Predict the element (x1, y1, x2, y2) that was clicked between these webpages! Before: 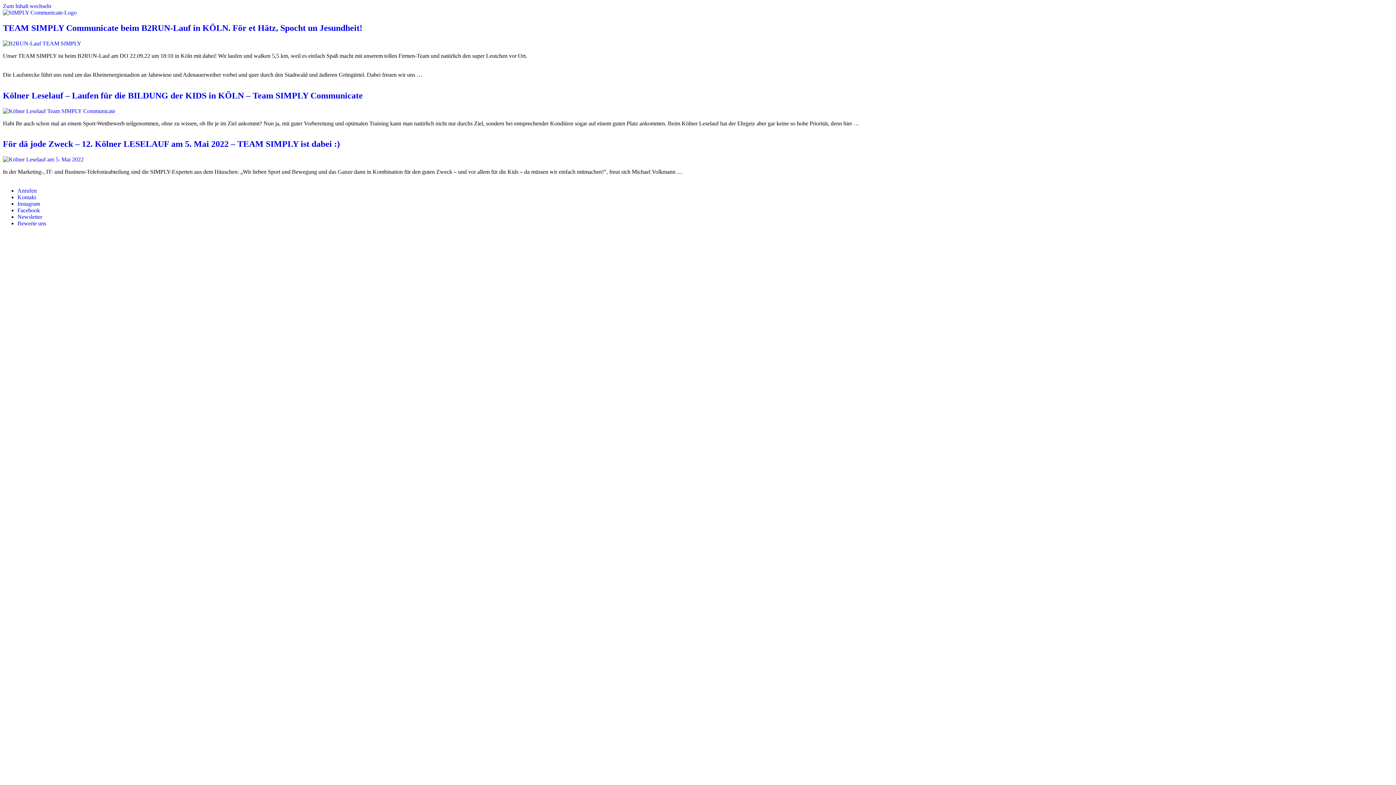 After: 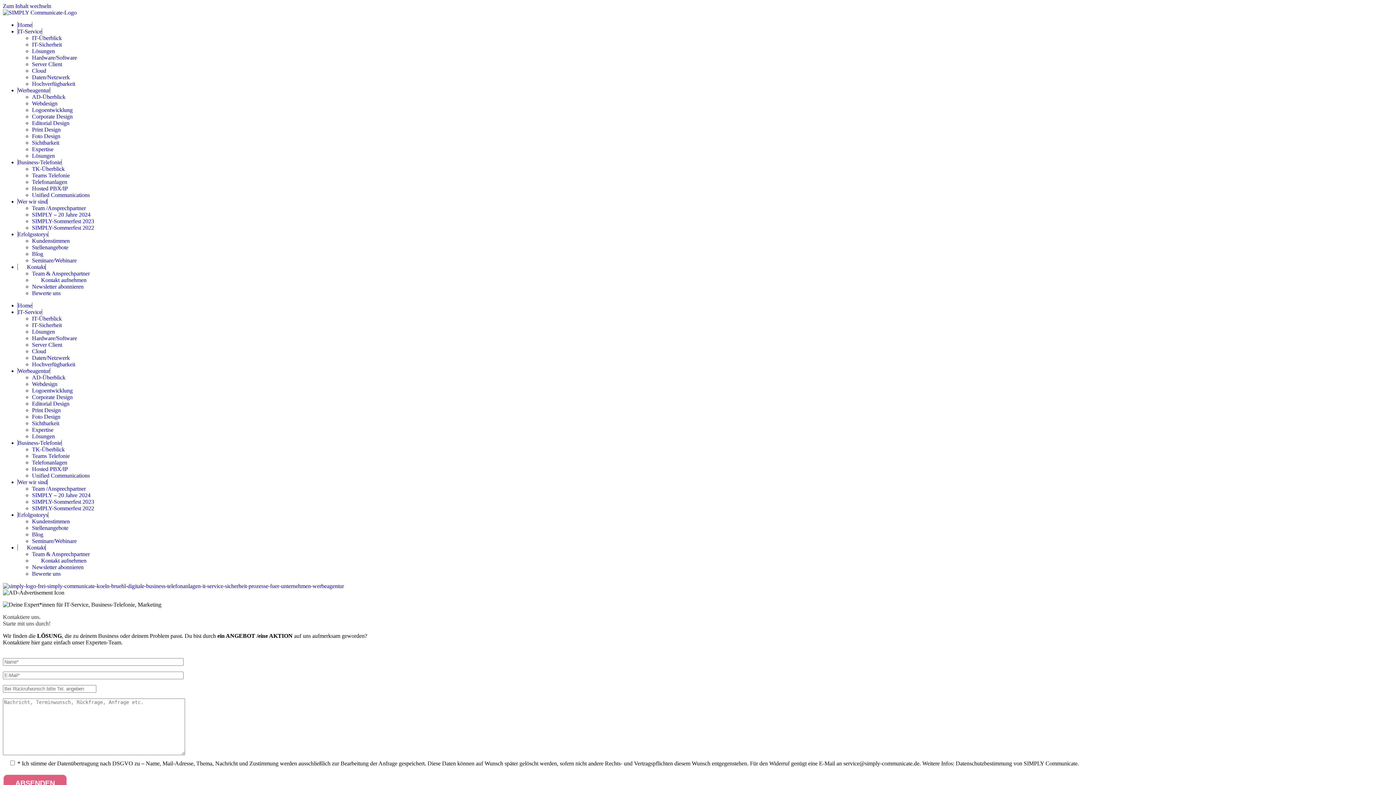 Action: bbox: (17, 194, 36, 200) label: Kontakt